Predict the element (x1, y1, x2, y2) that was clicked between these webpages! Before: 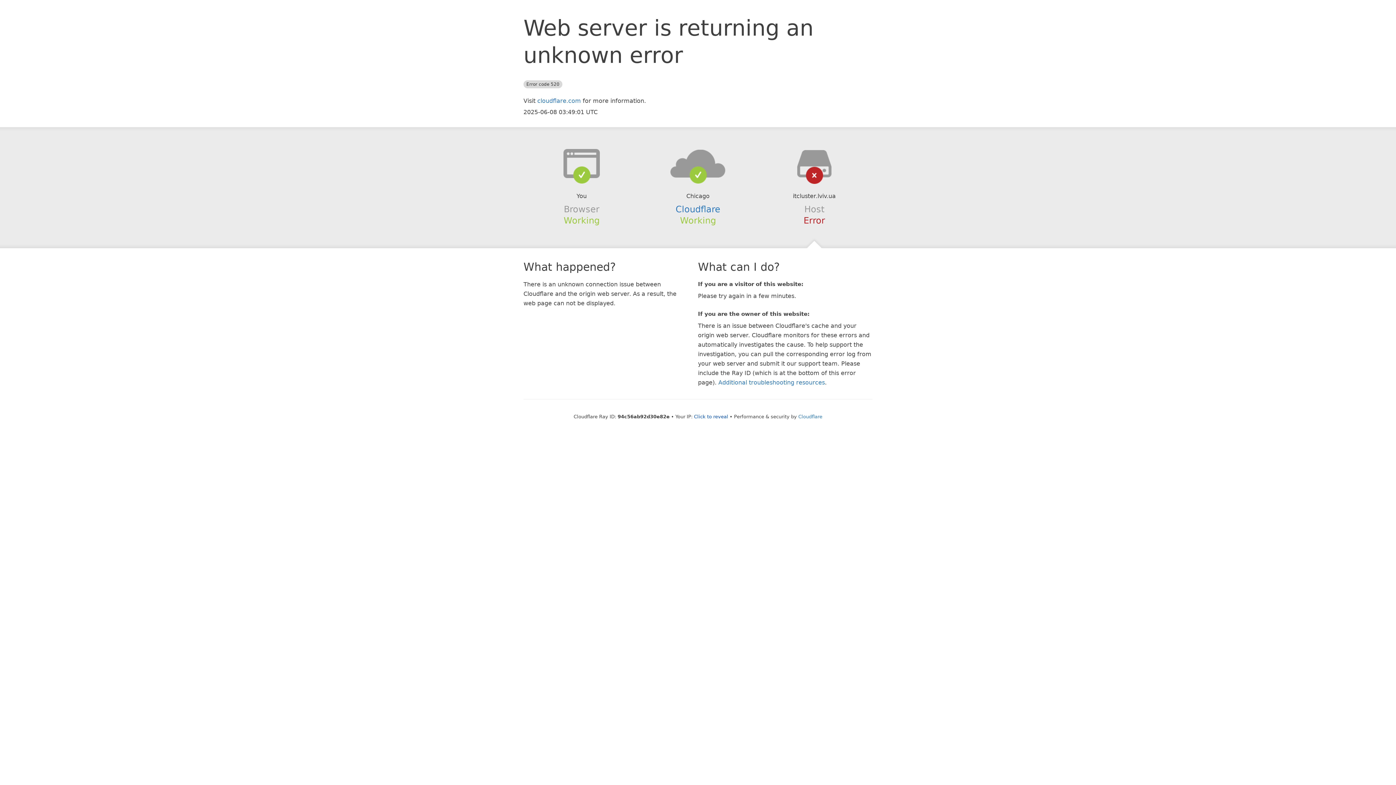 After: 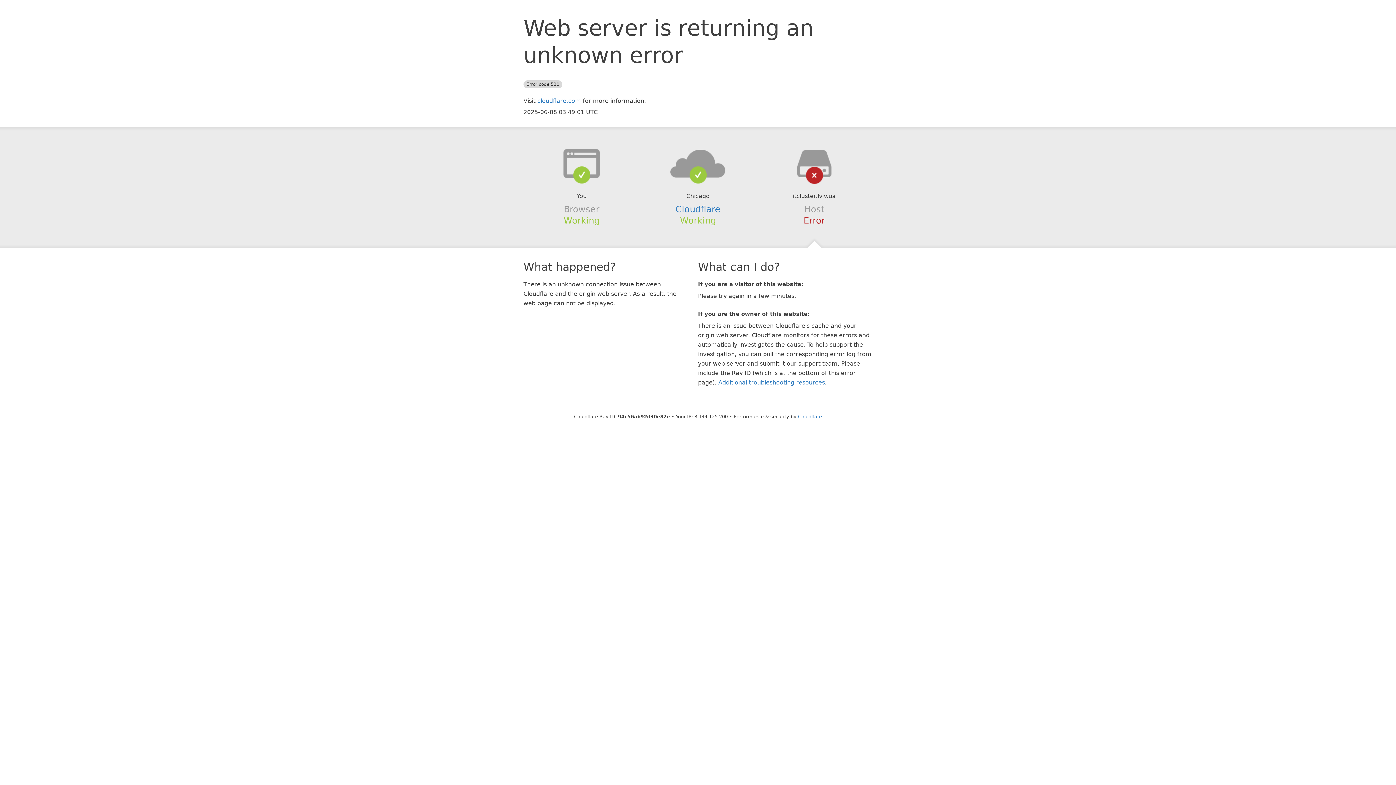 Action: label: Click to reveal bbox: (694, 414, 728, 419)